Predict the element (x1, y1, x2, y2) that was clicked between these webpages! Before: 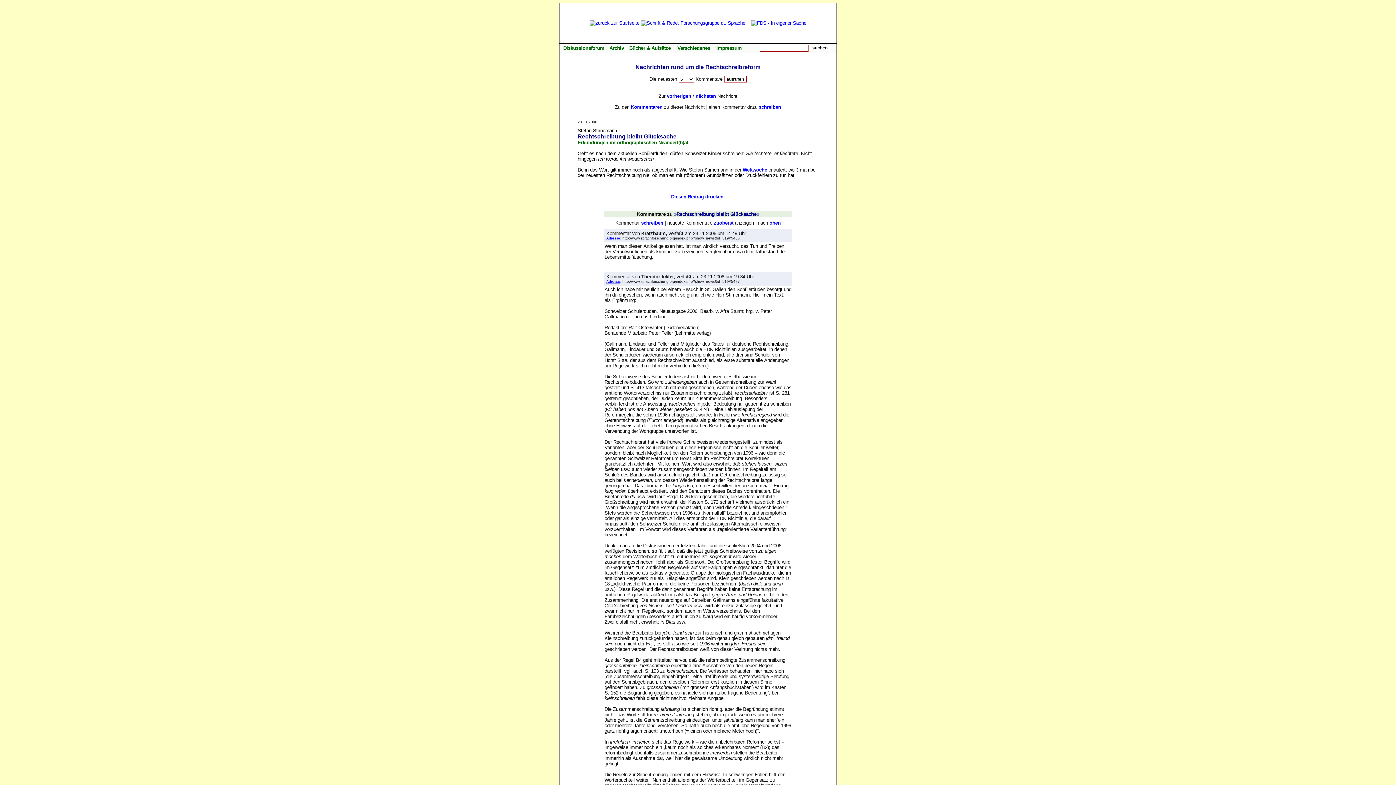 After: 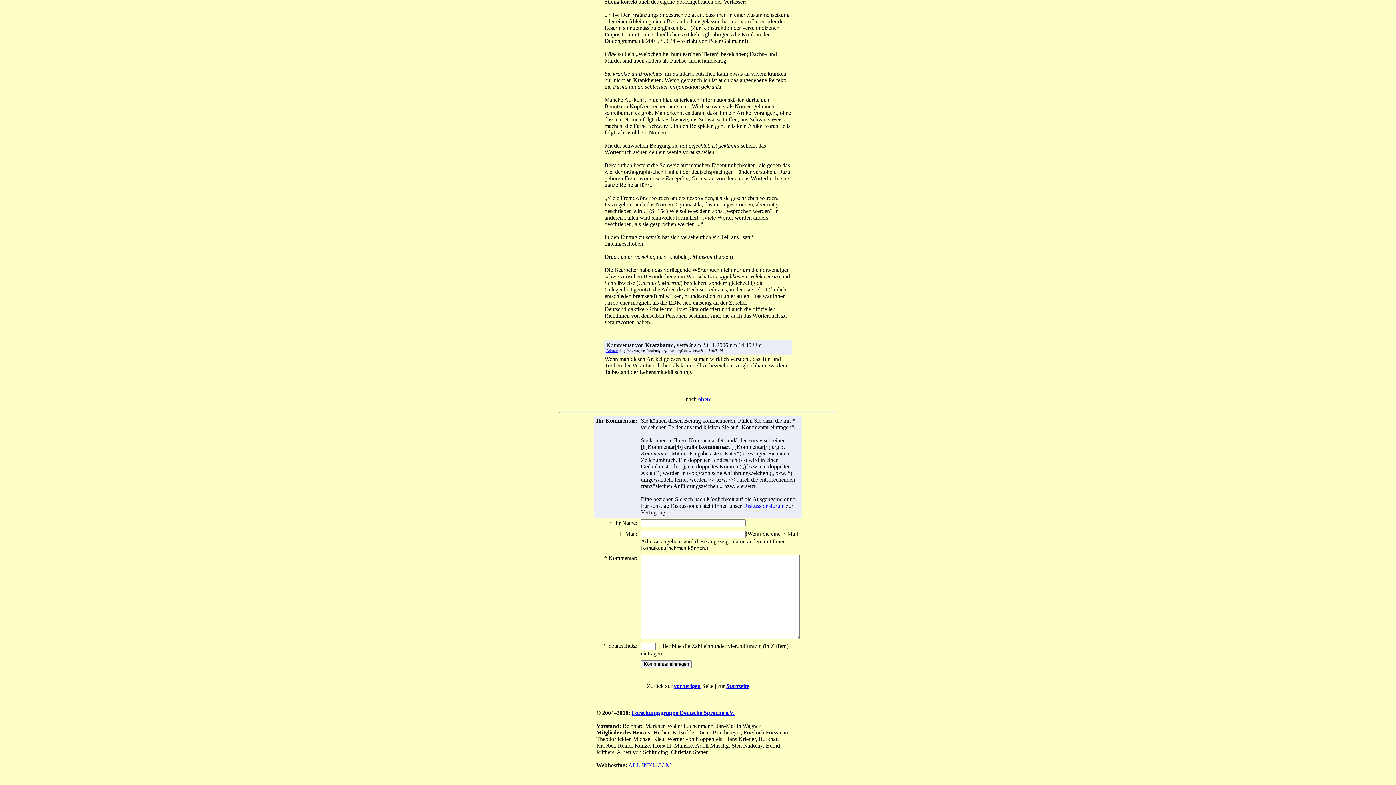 Action: bbox: (606, 236, 620, 240) label: Adresse